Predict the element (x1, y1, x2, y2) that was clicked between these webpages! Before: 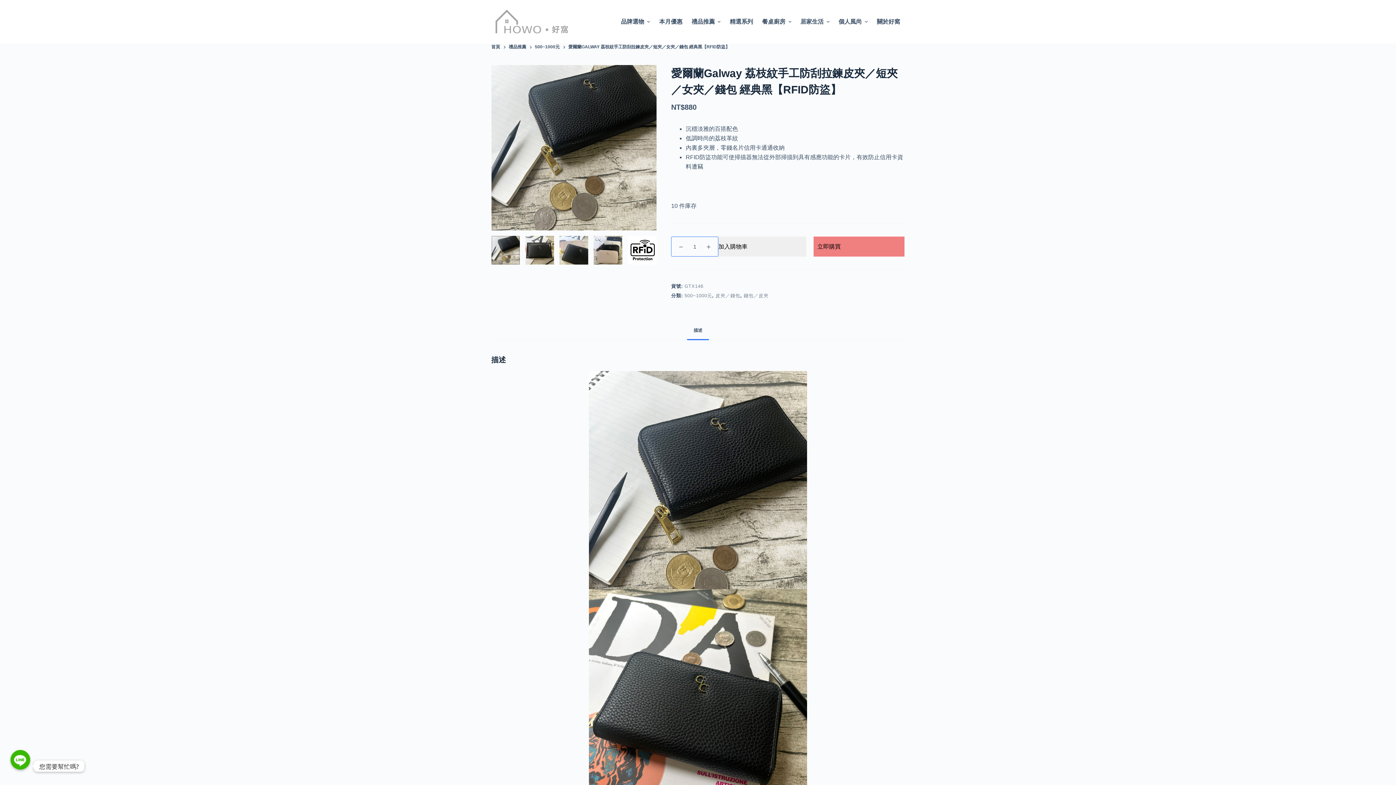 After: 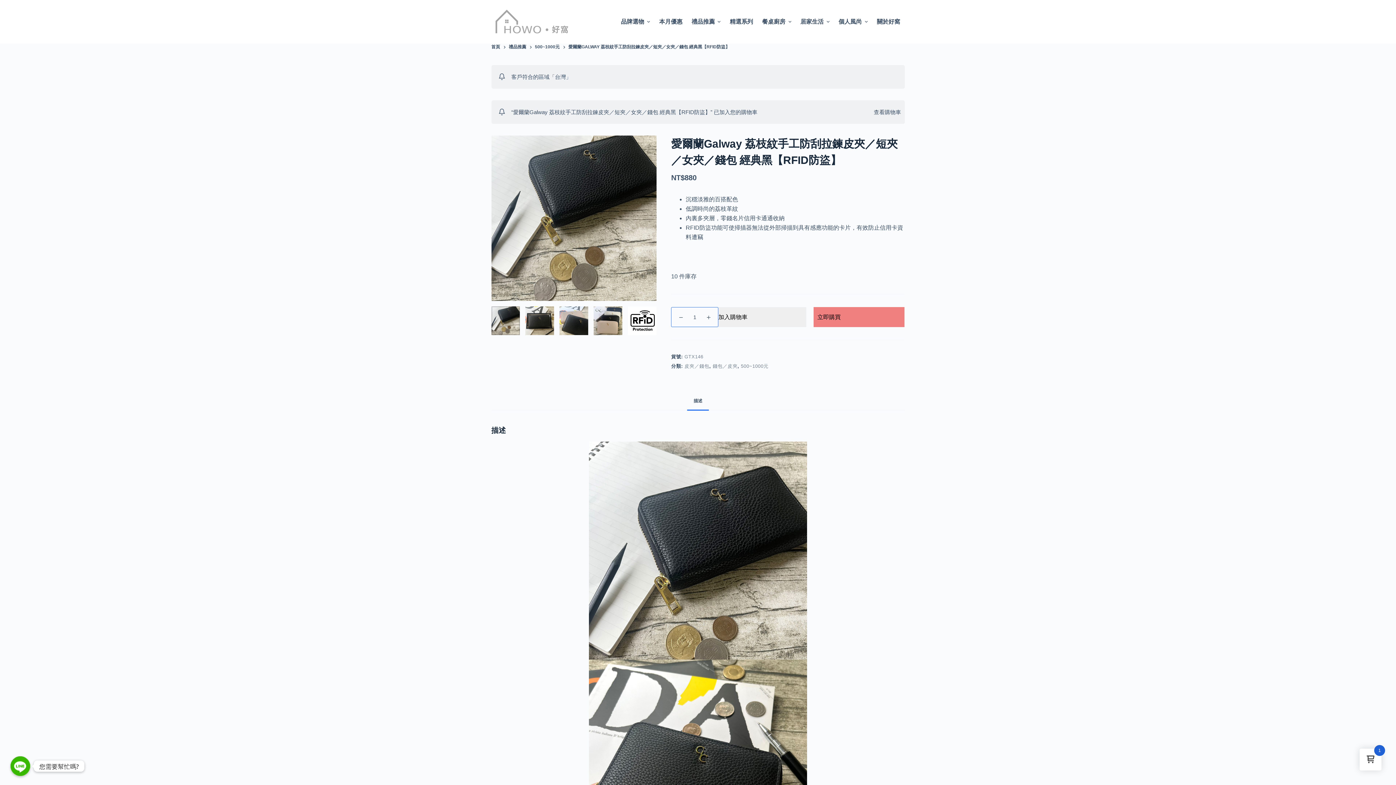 Action: label: 加入購物車 bbox: (718, 236, 806, 256)